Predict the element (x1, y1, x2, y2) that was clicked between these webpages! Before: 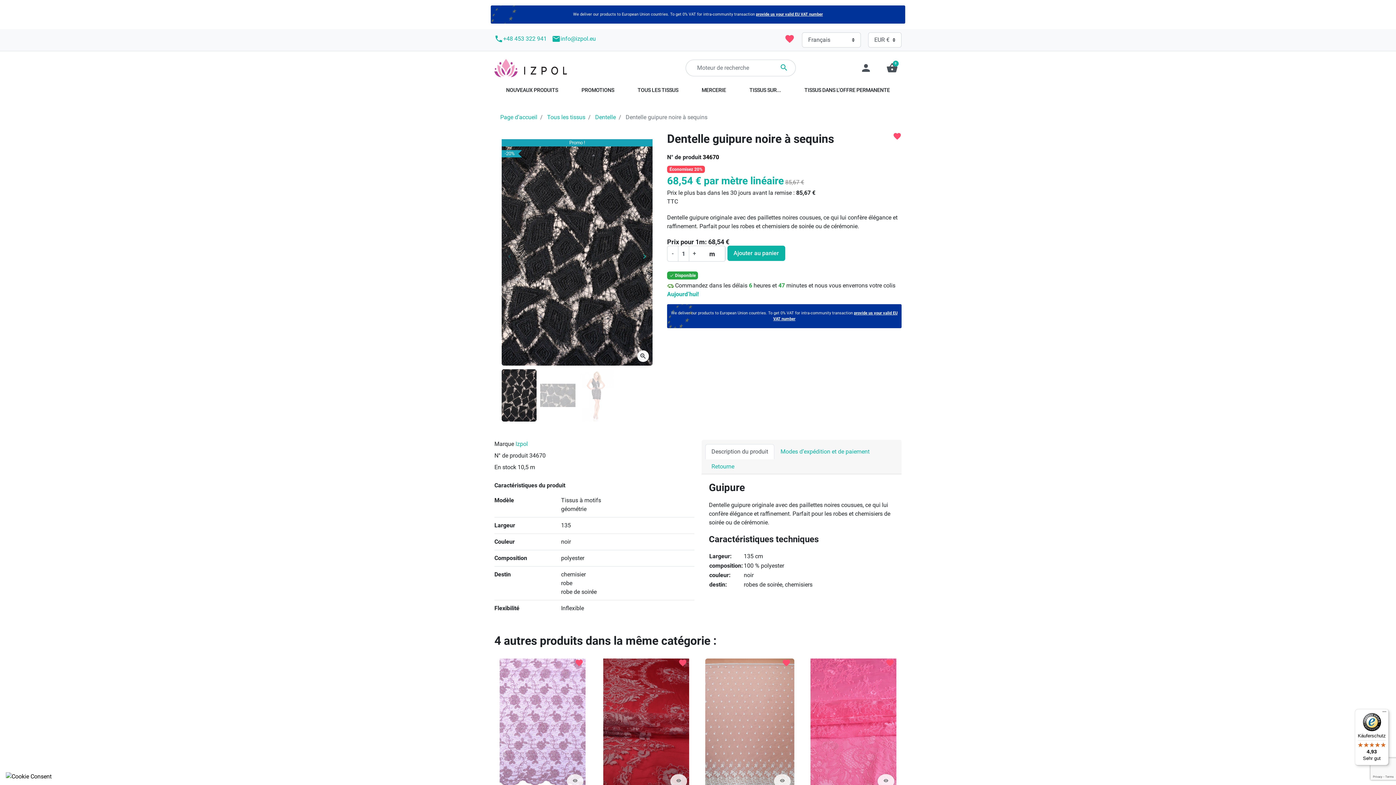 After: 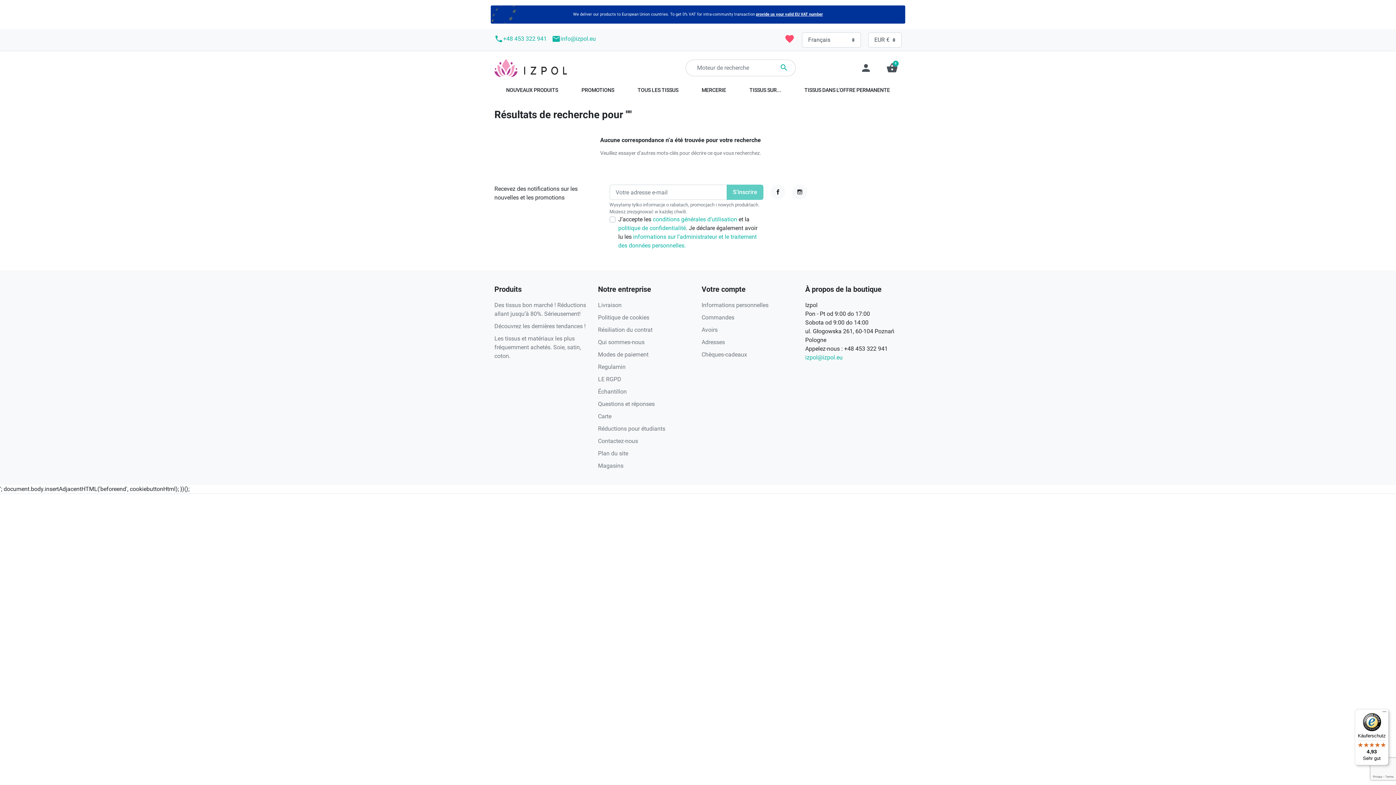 Action: bbox: (772, 59, 796, 76) label: 